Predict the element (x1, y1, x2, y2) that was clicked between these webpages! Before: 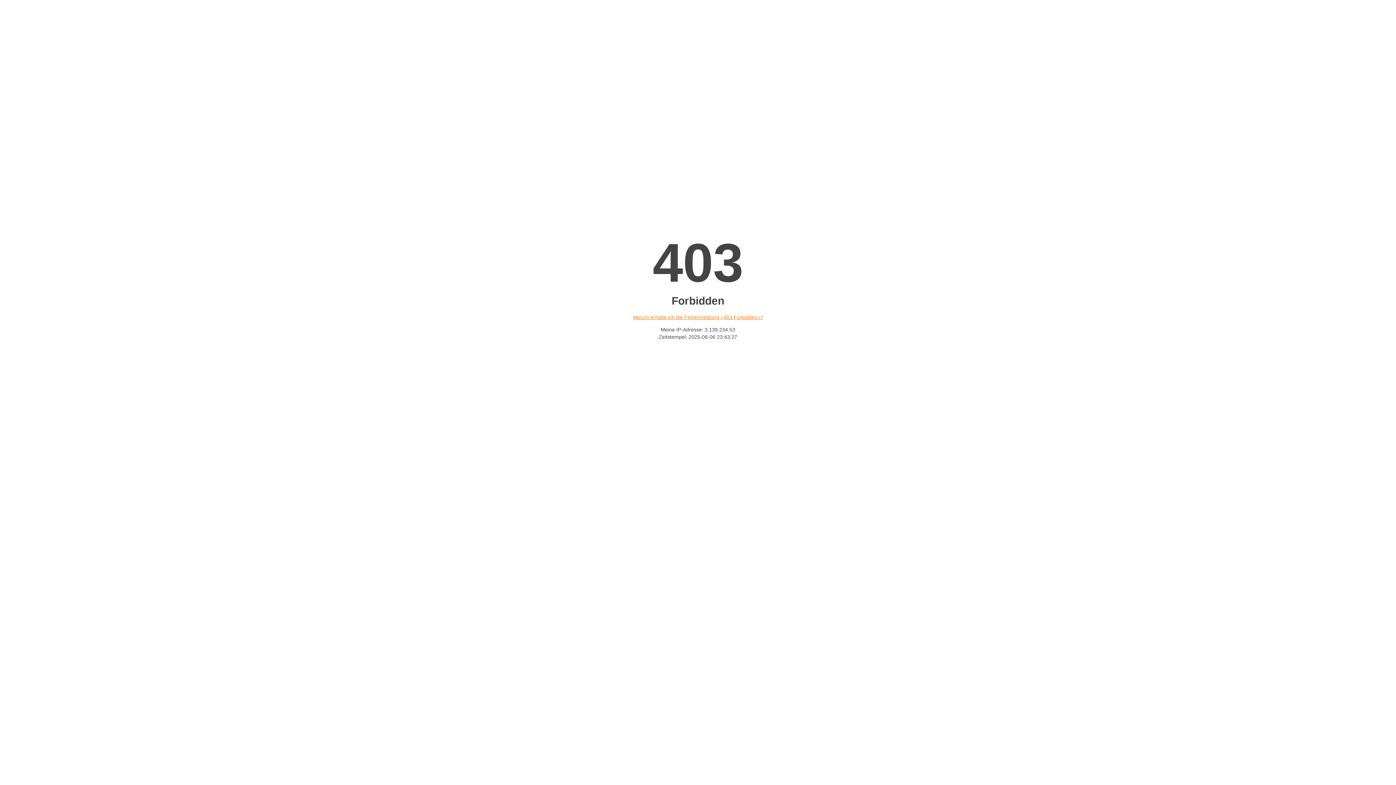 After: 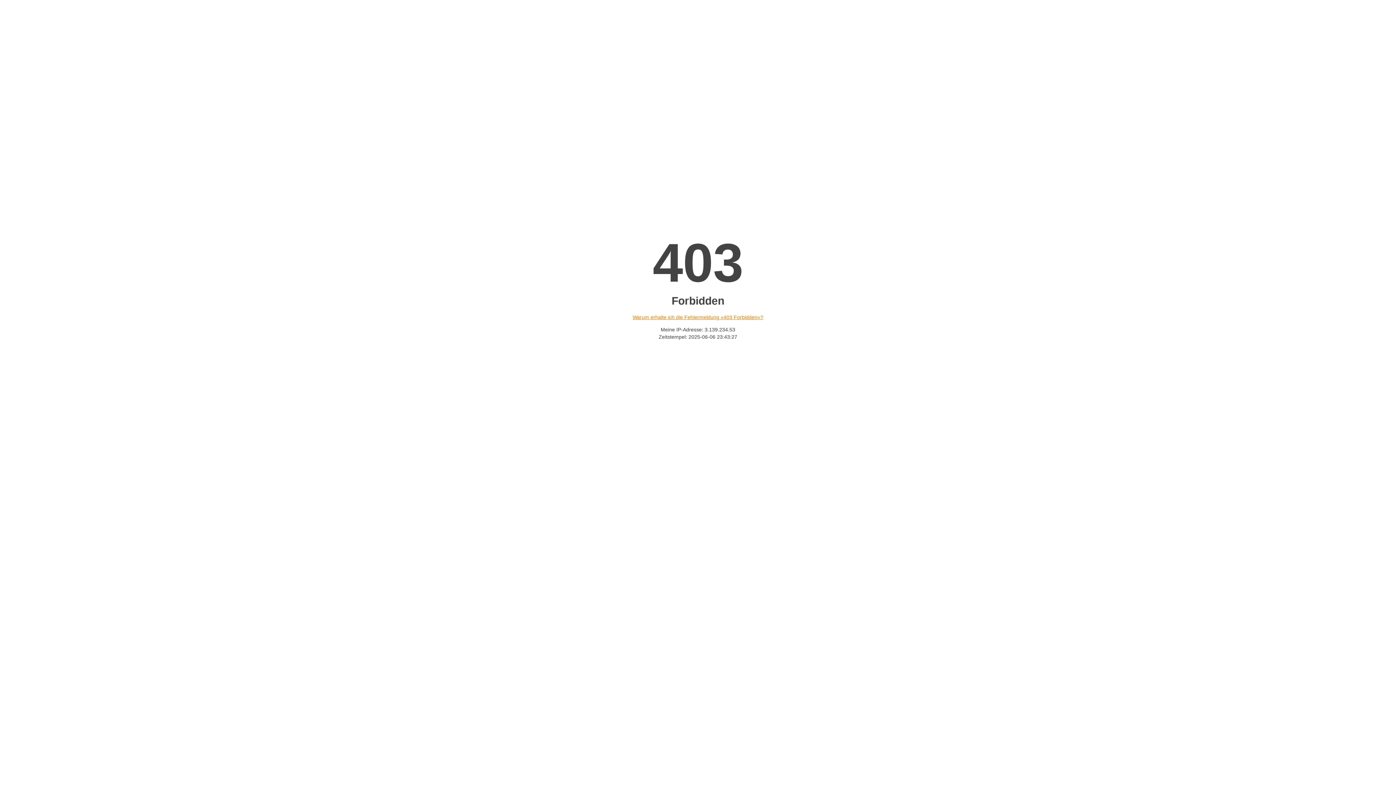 Action: bbox: (632, 314, 763, 320) label: Warum erhalte ich die Fehlermeldung «403 Forbidden»?